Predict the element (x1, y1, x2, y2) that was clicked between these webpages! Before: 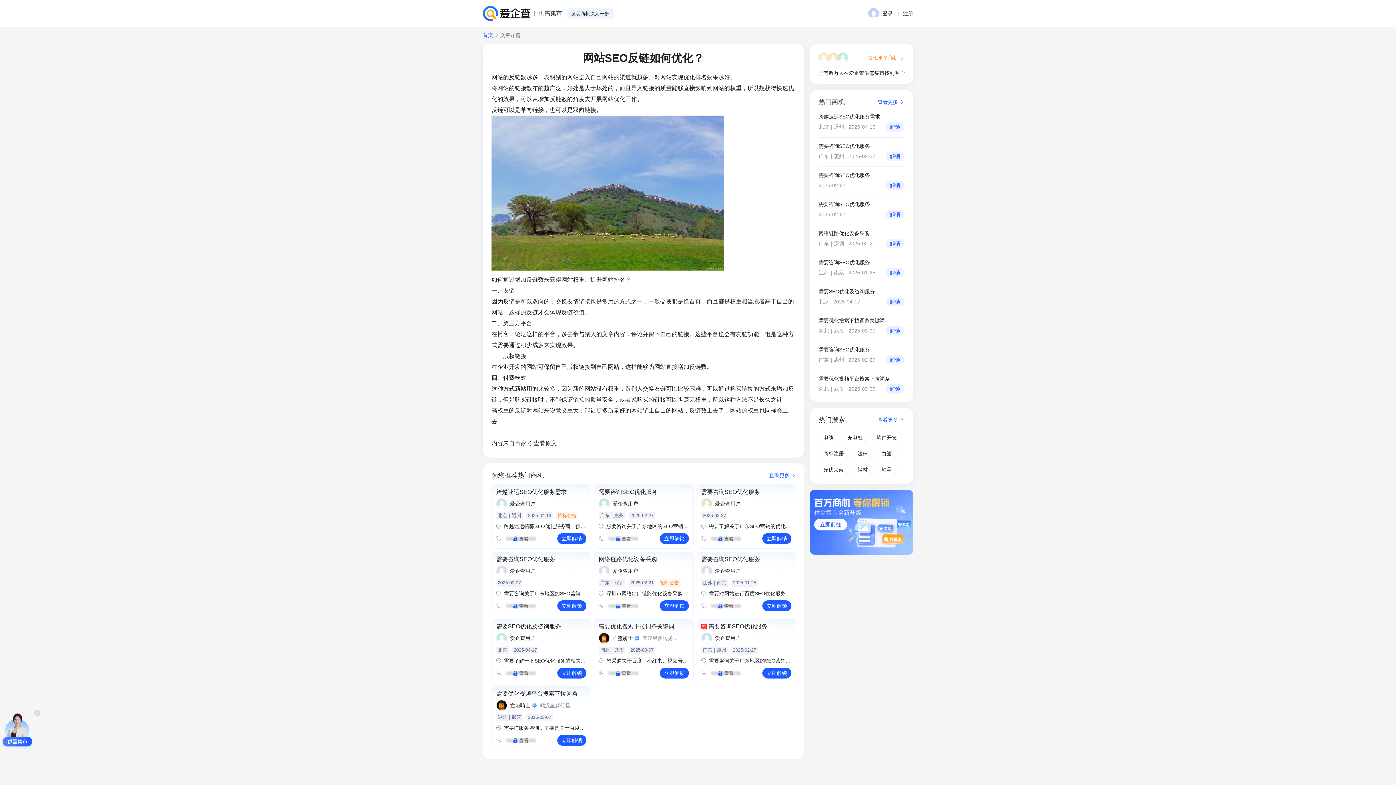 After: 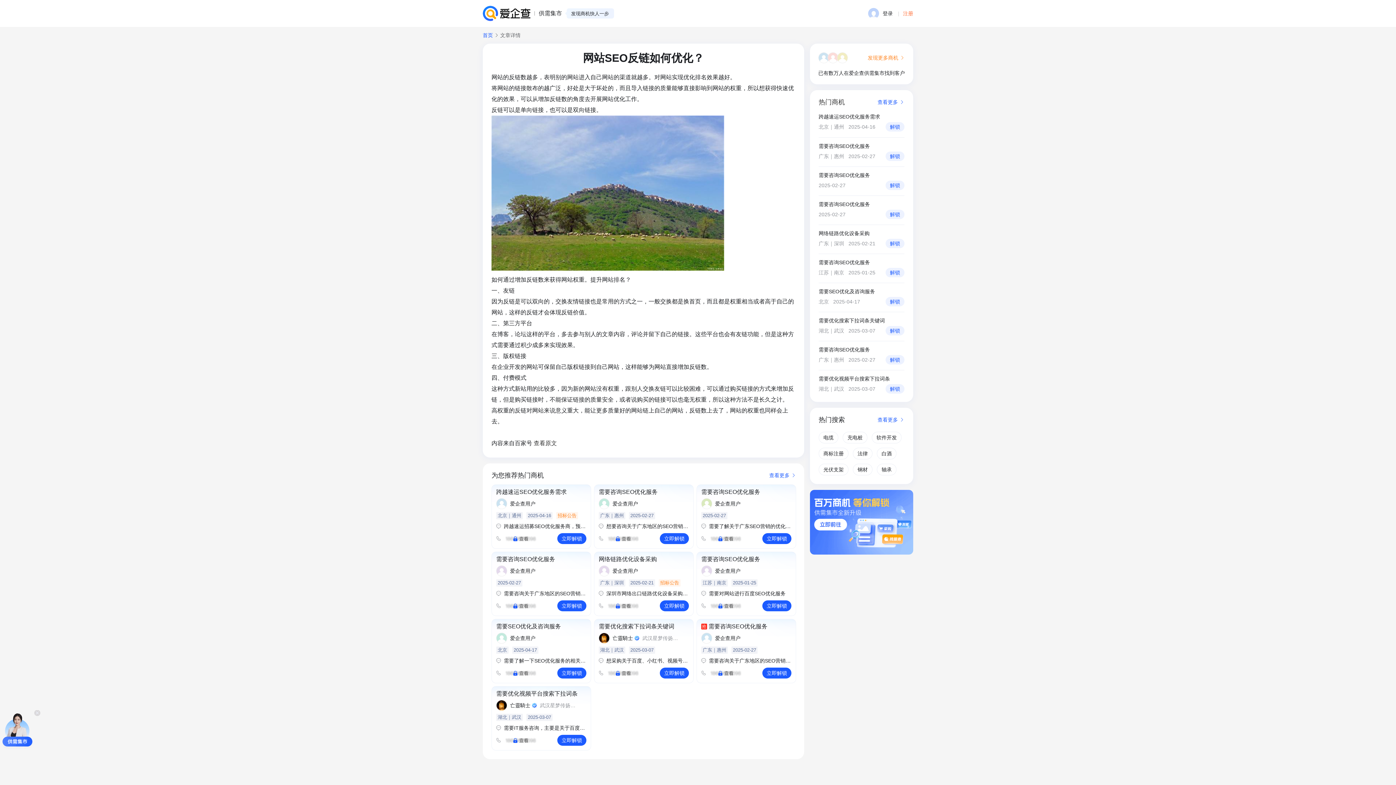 Action: label: 注册 bbox: (903, 9, 913, 17)